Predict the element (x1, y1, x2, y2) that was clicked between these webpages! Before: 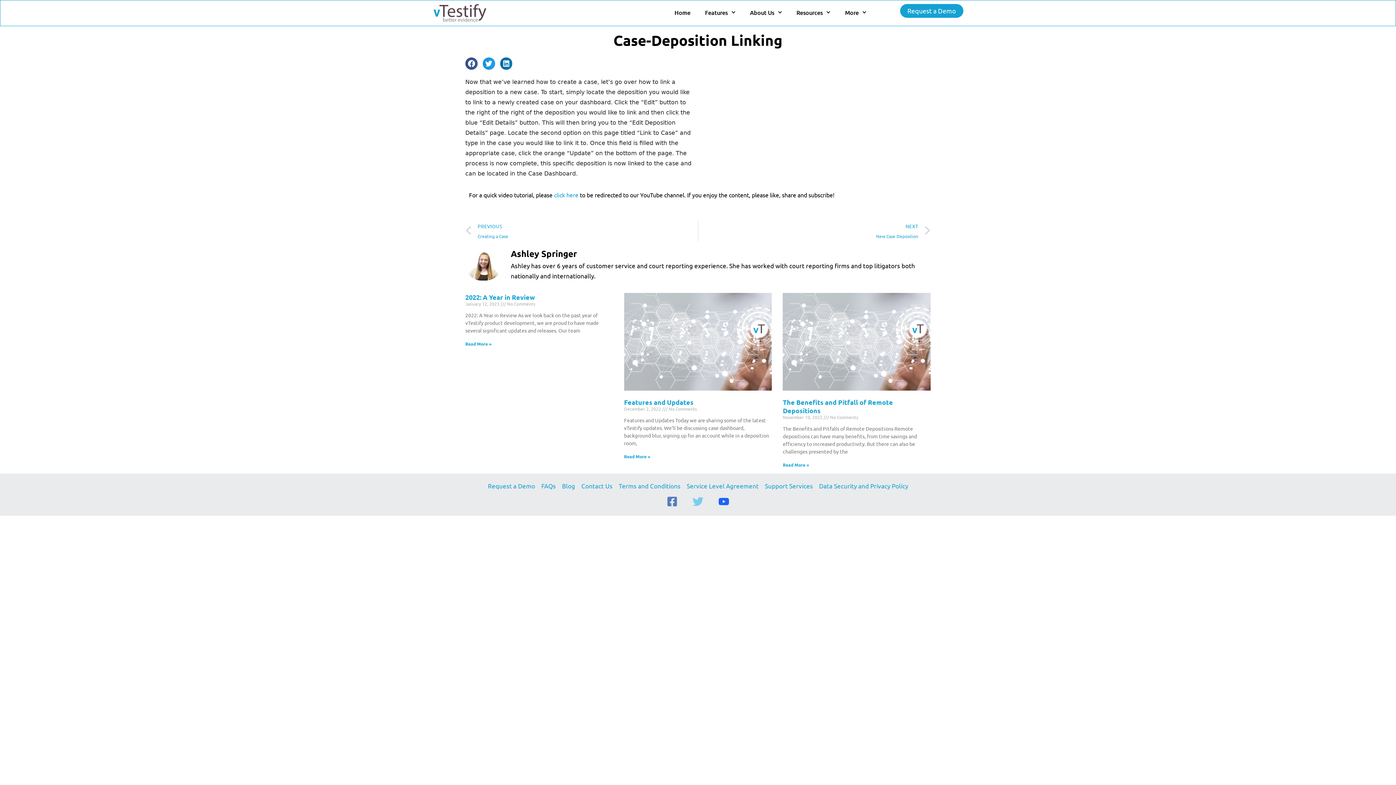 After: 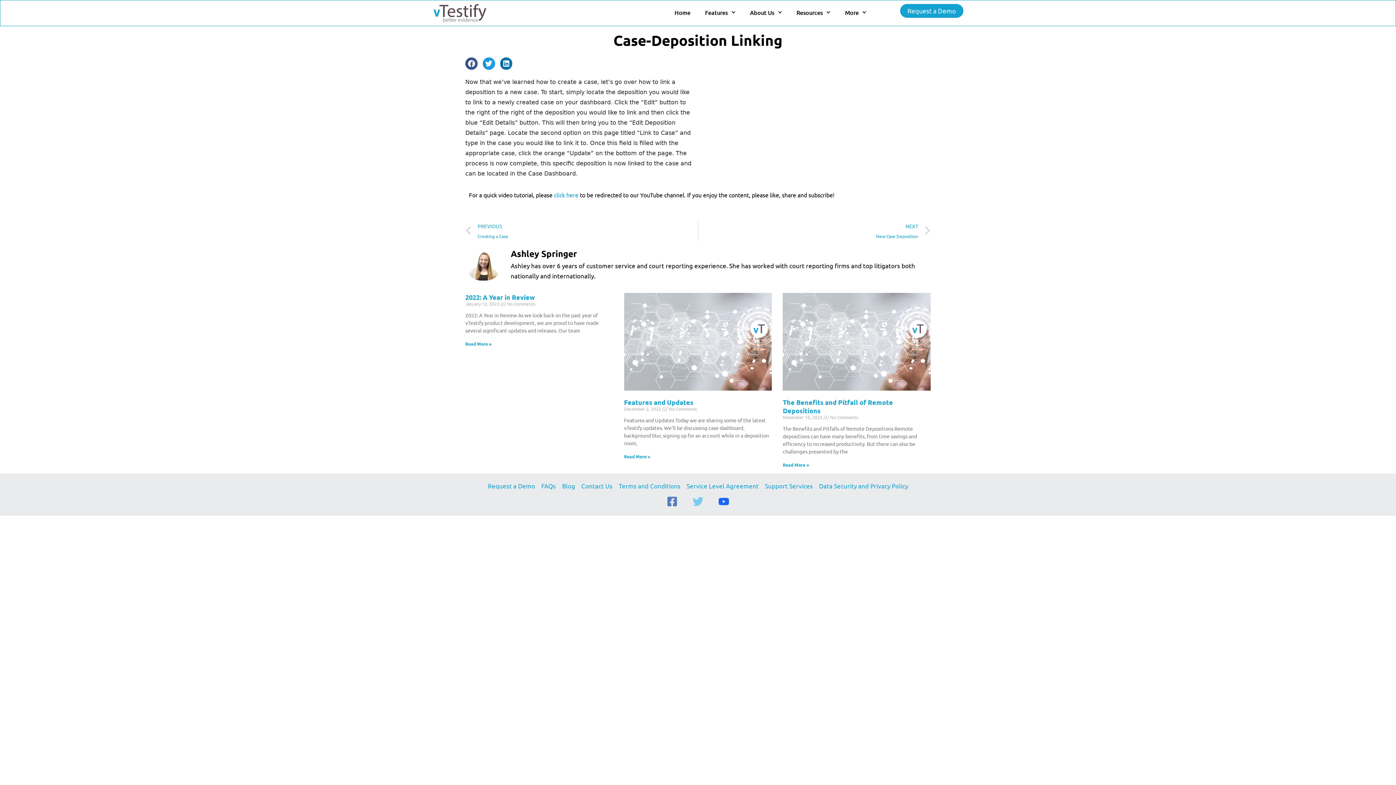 Action: bbox: (691, 494, 705, 508) label: Twitter